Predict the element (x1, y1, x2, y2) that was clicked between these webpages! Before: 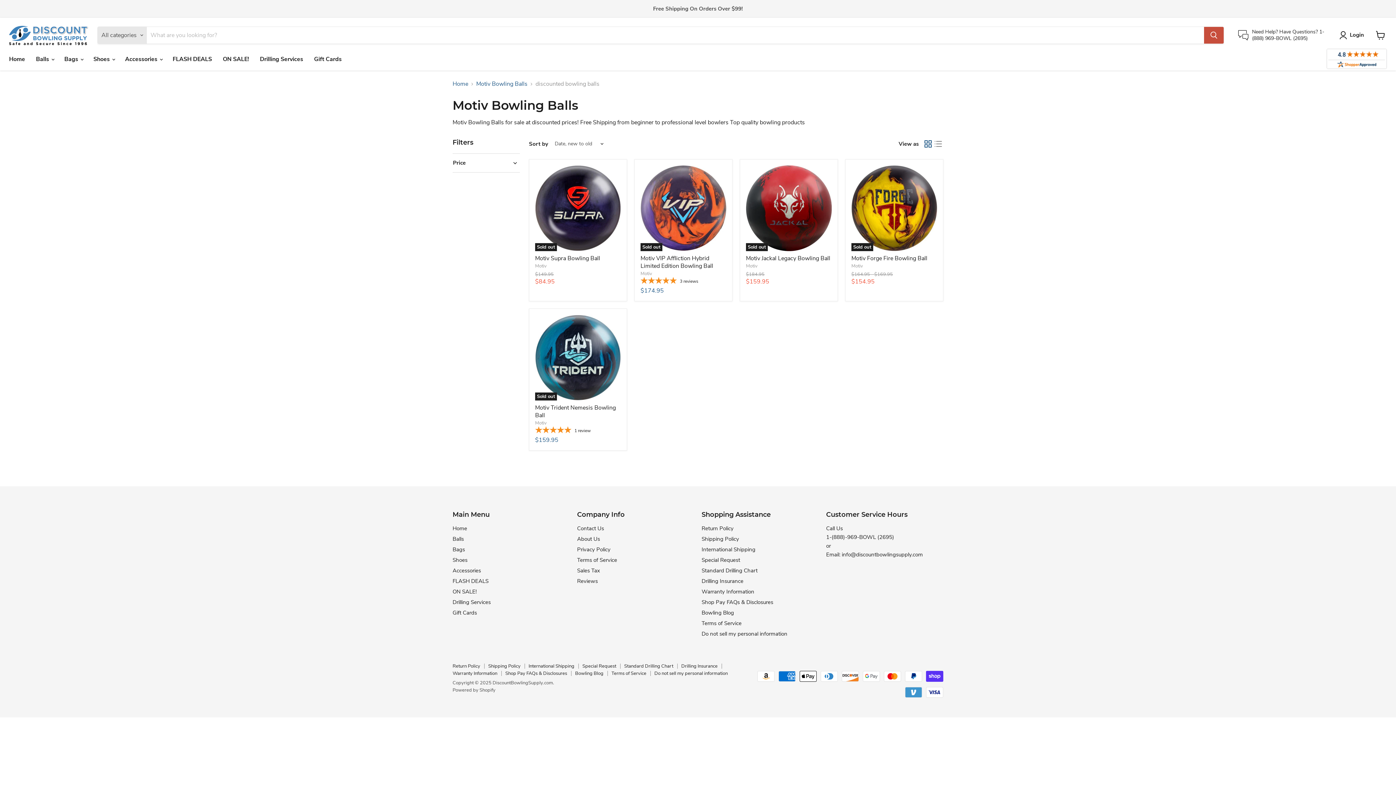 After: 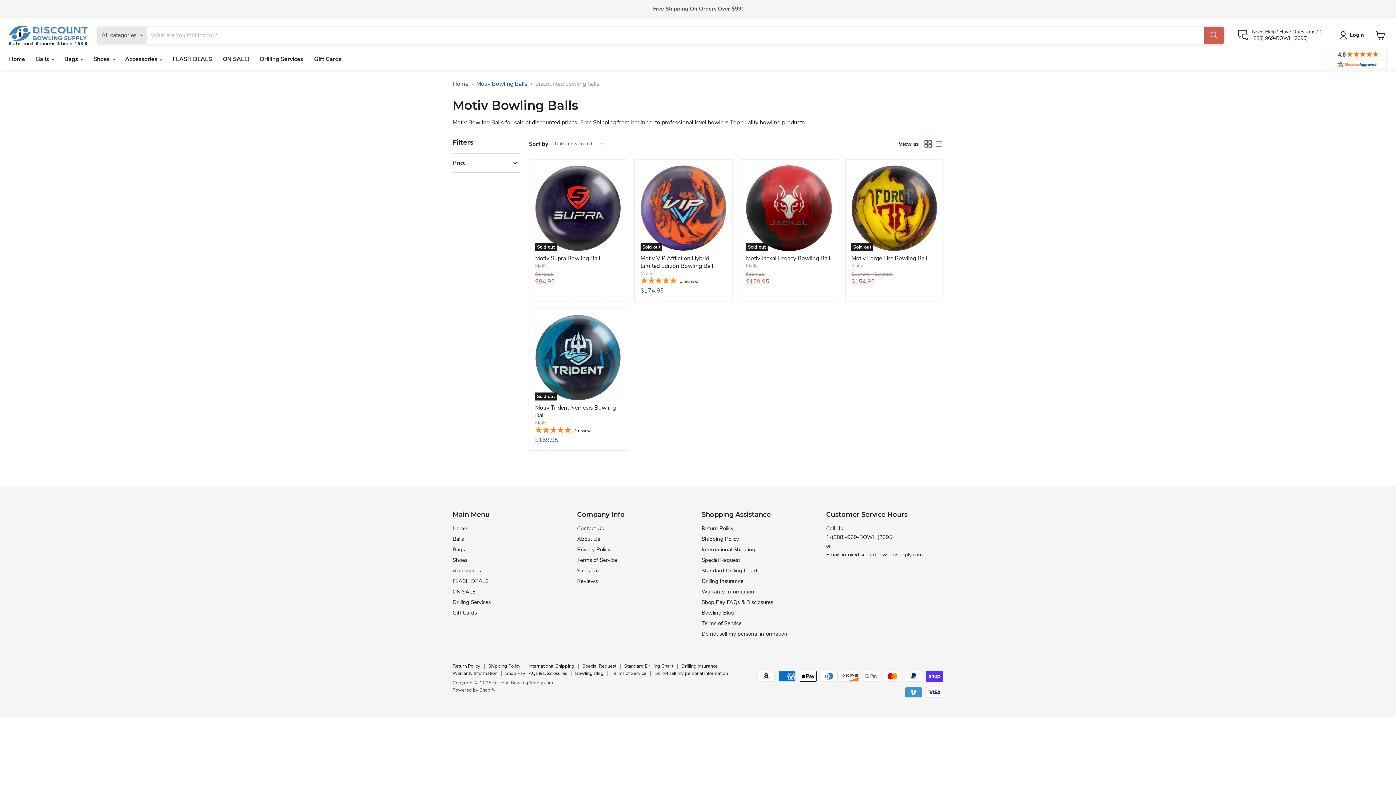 Action: bbox: (1204, 26, 1224, 43) label: Search